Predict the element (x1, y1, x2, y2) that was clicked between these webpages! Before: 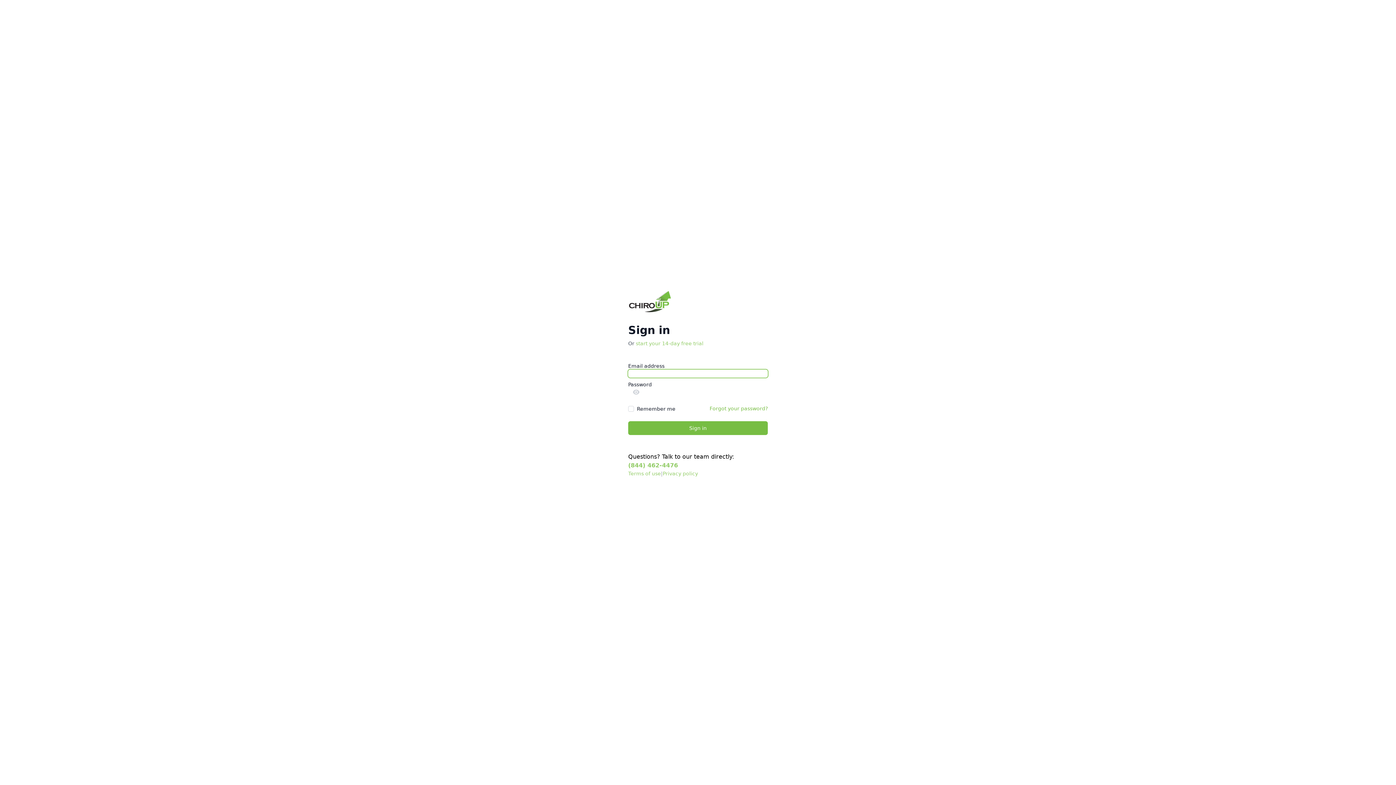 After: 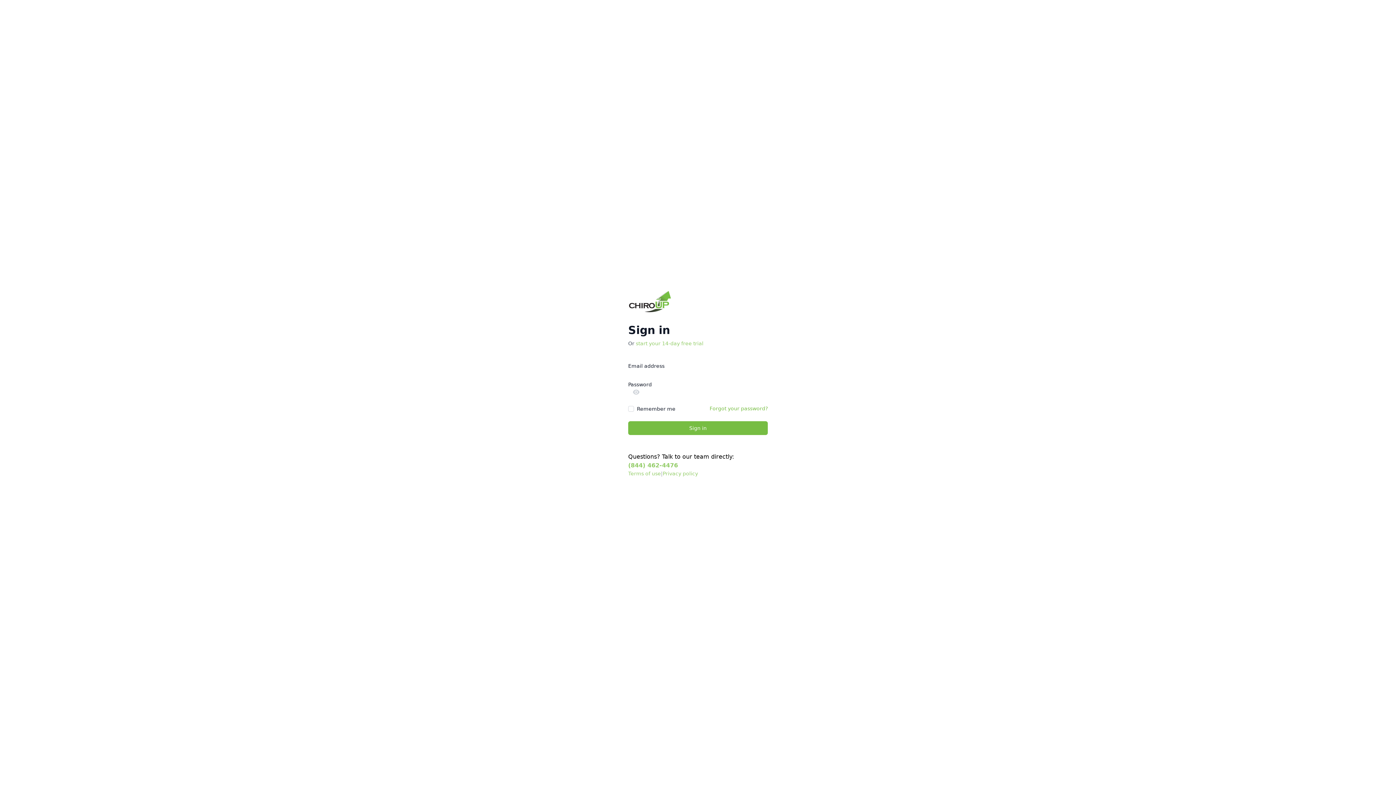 Action: bbox: (628, 290, 768, 313)